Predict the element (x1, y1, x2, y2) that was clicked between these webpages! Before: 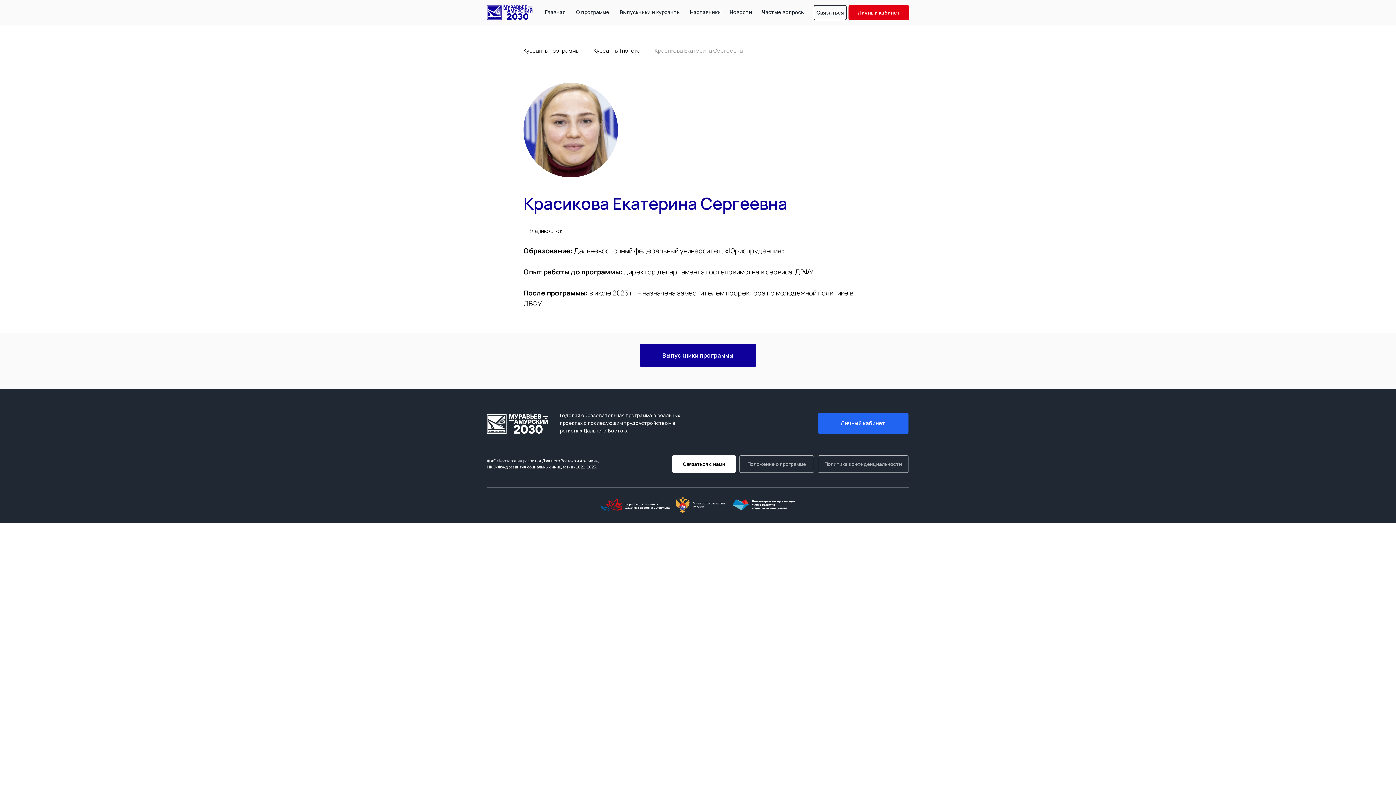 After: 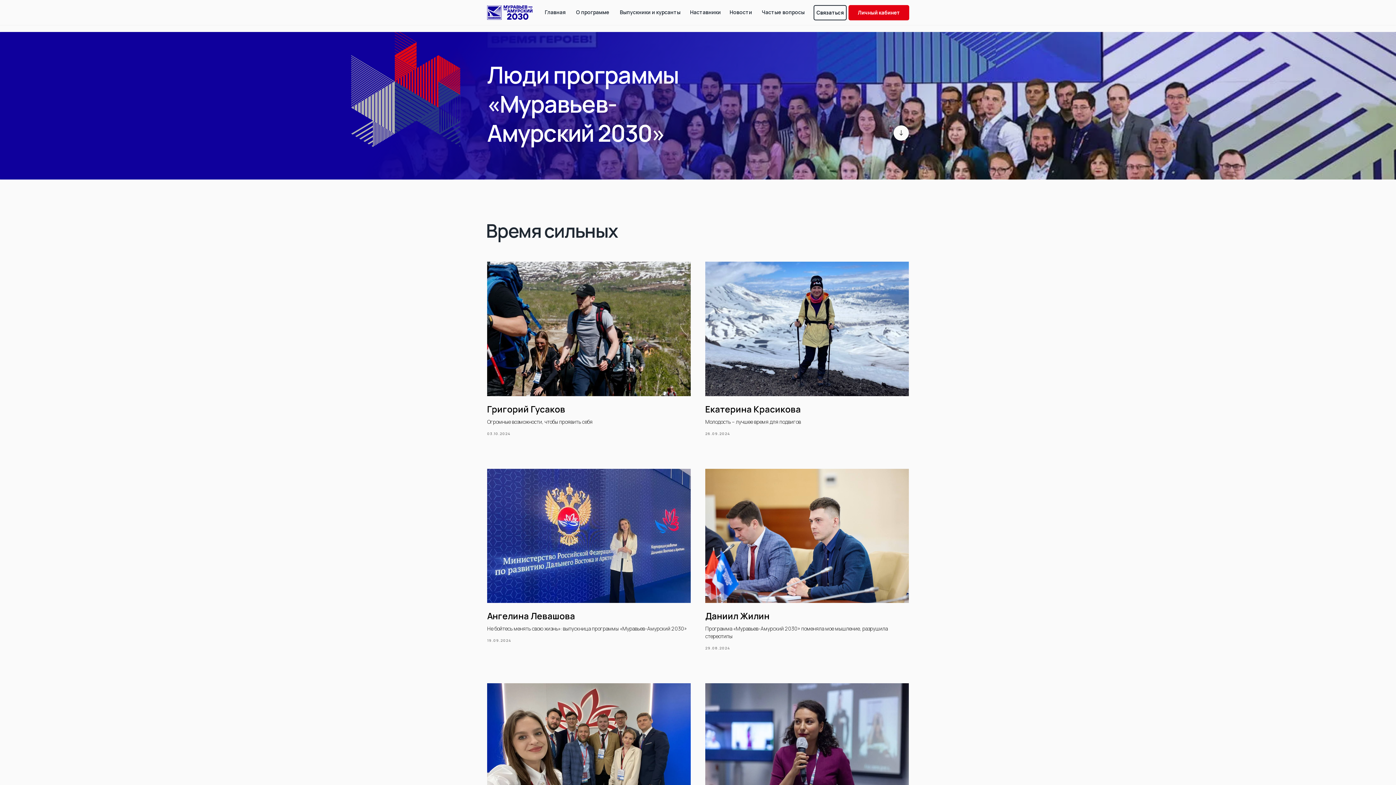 Action: bbox: (523, 47, 579, 54) label: Курсанты программы